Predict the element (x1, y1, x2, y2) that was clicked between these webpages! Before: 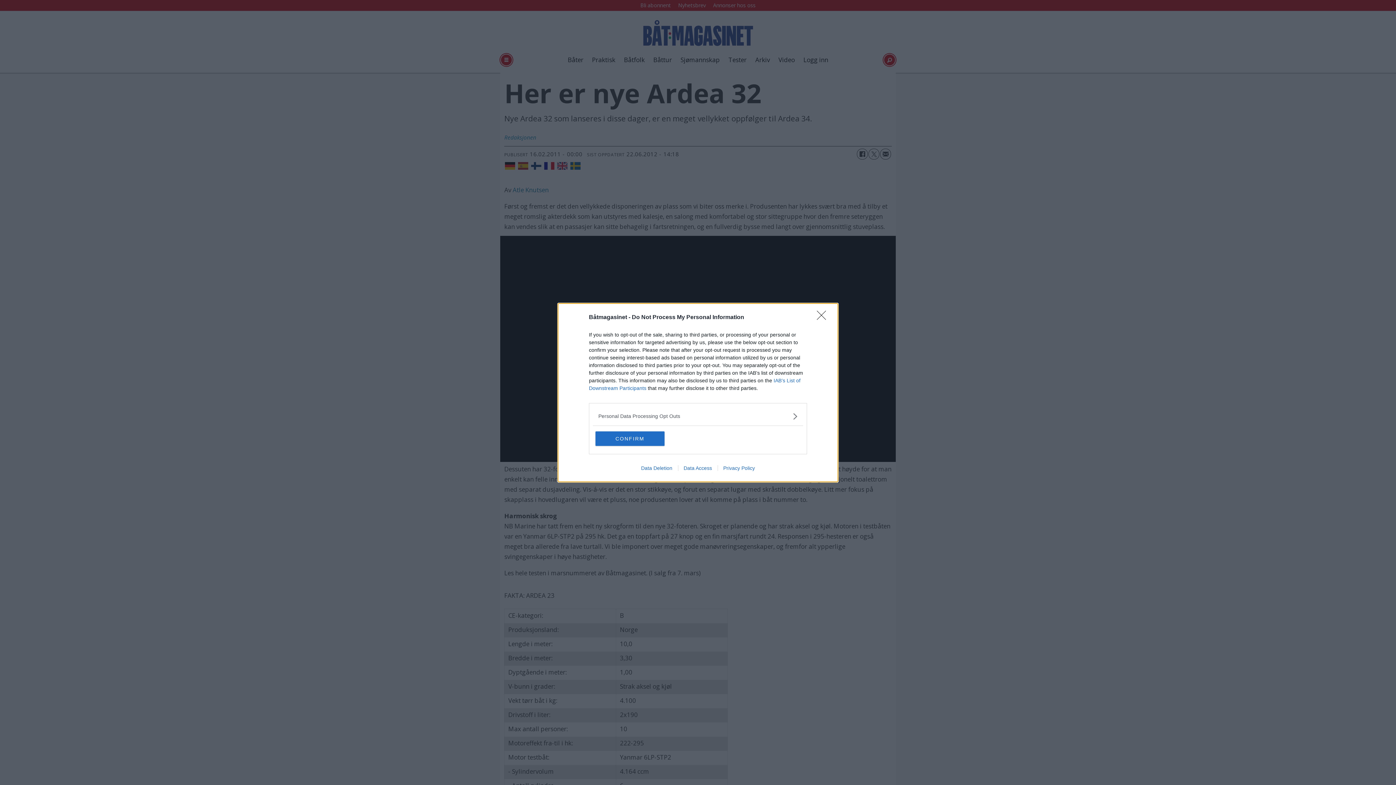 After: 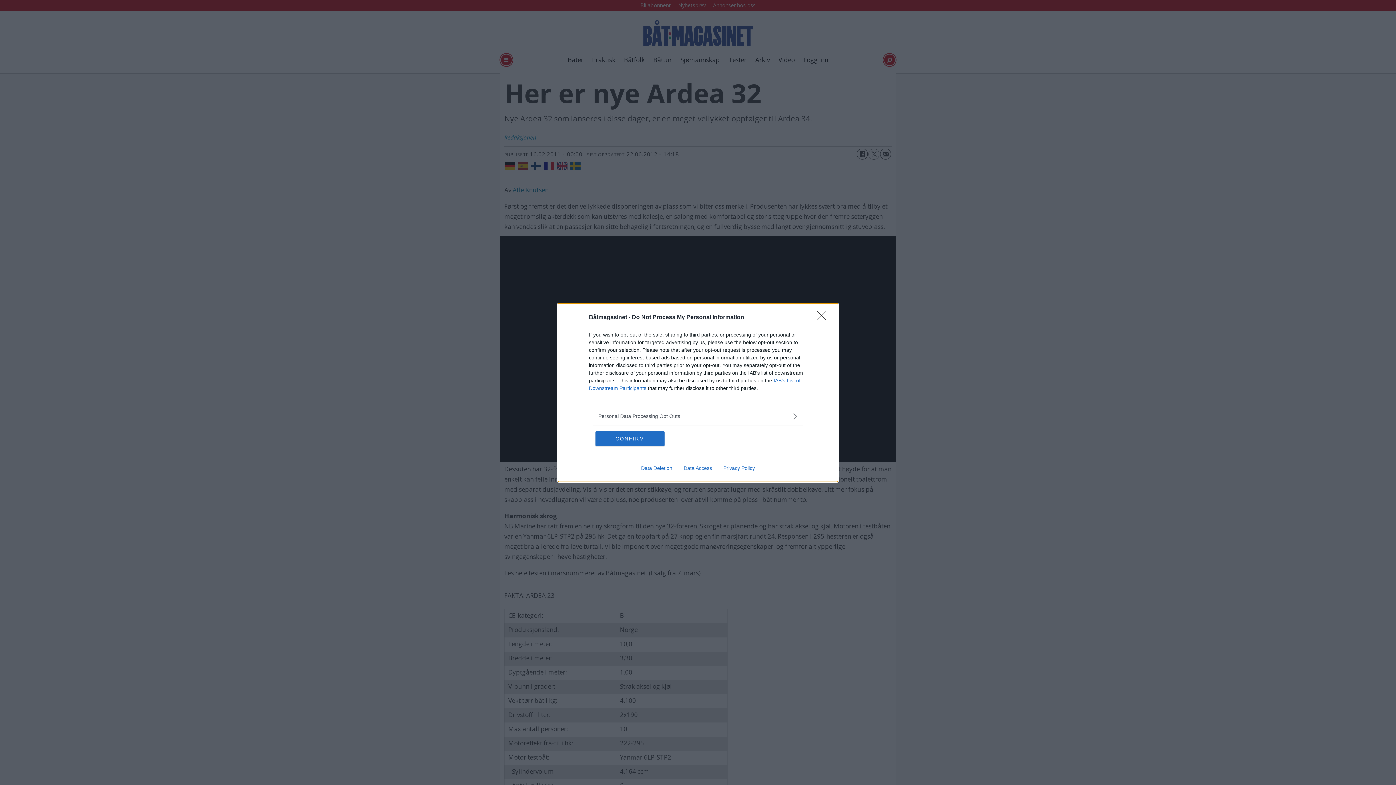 Action: label: Data Deletion bbox: (635, 465, 678, 471)